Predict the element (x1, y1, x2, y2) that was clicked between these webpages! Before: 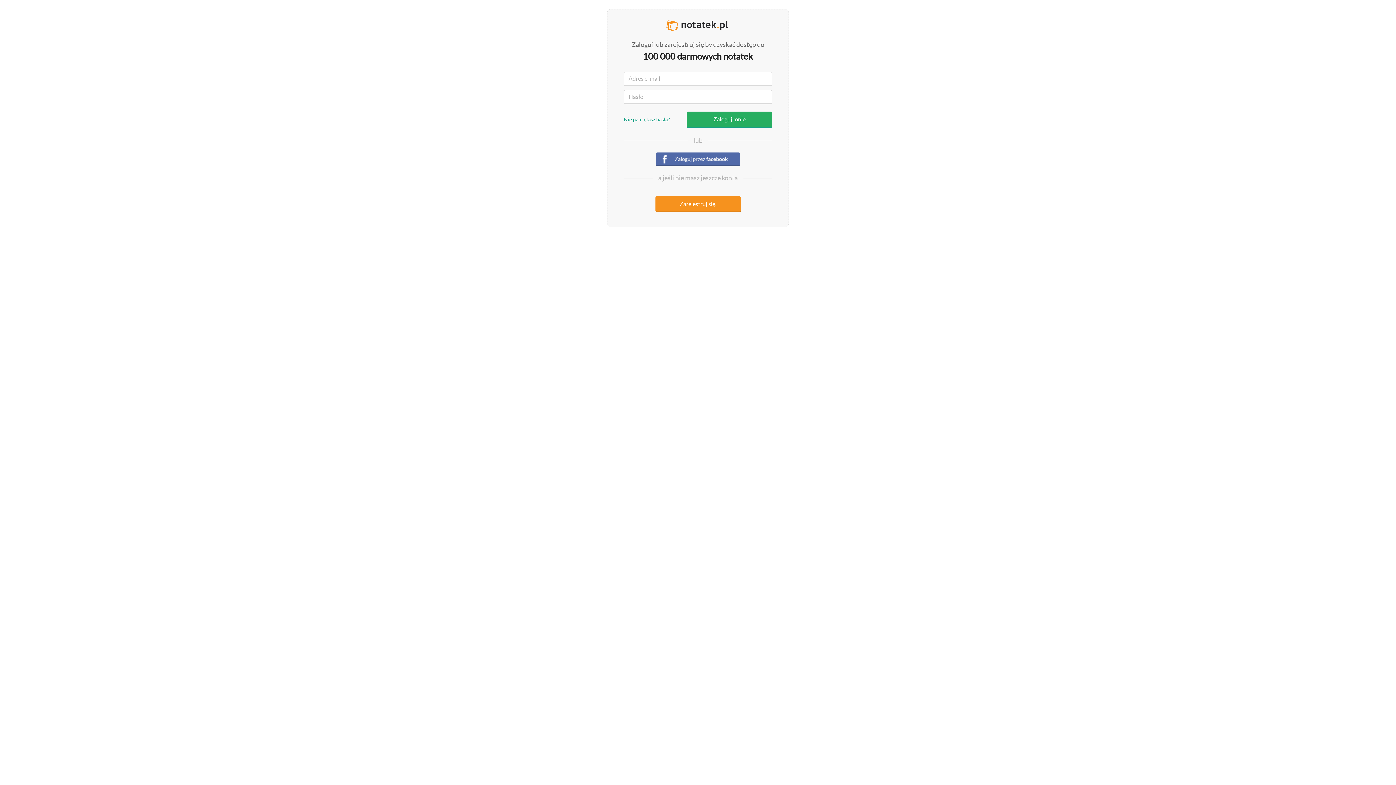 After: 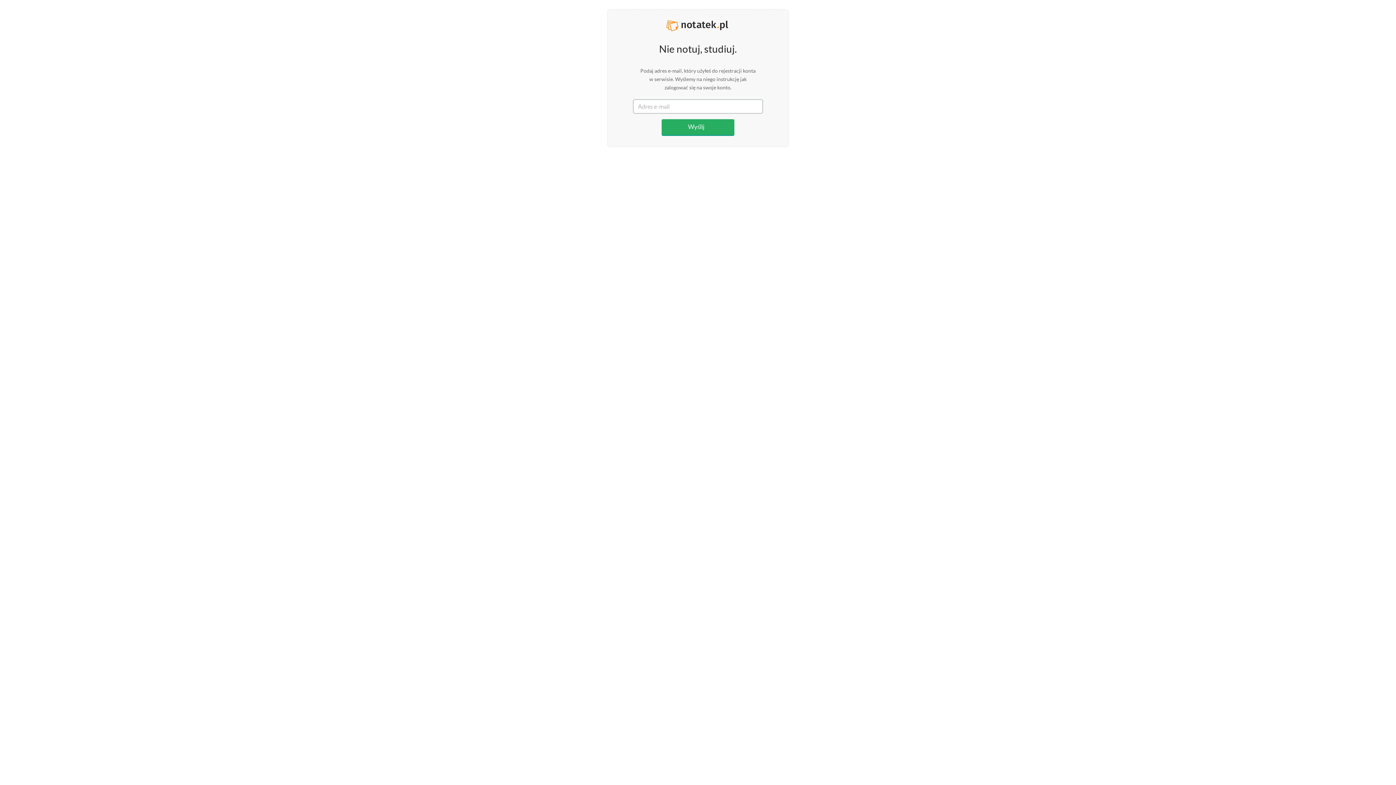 Action: label: Nie pamiętasz hasła? bbox: (624, 115, 670, 124)